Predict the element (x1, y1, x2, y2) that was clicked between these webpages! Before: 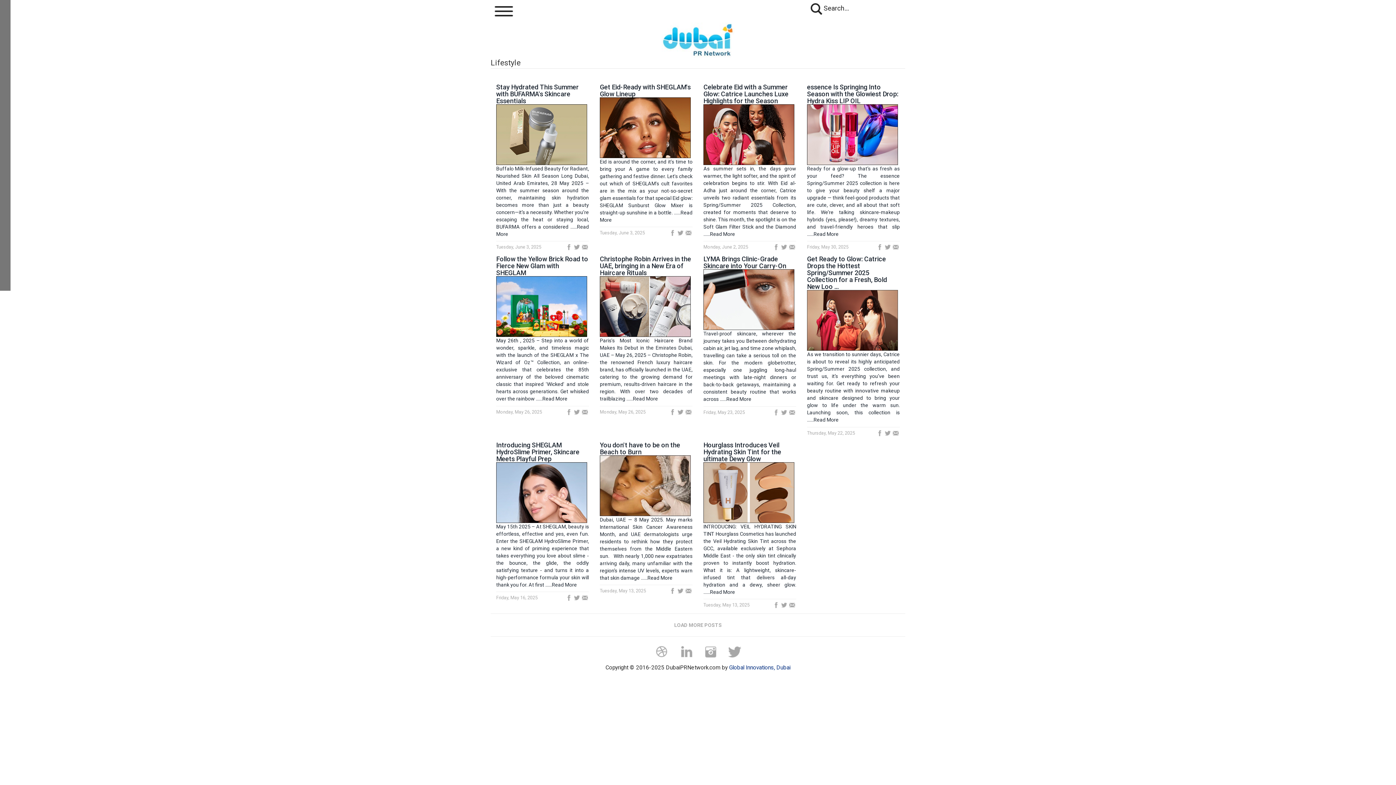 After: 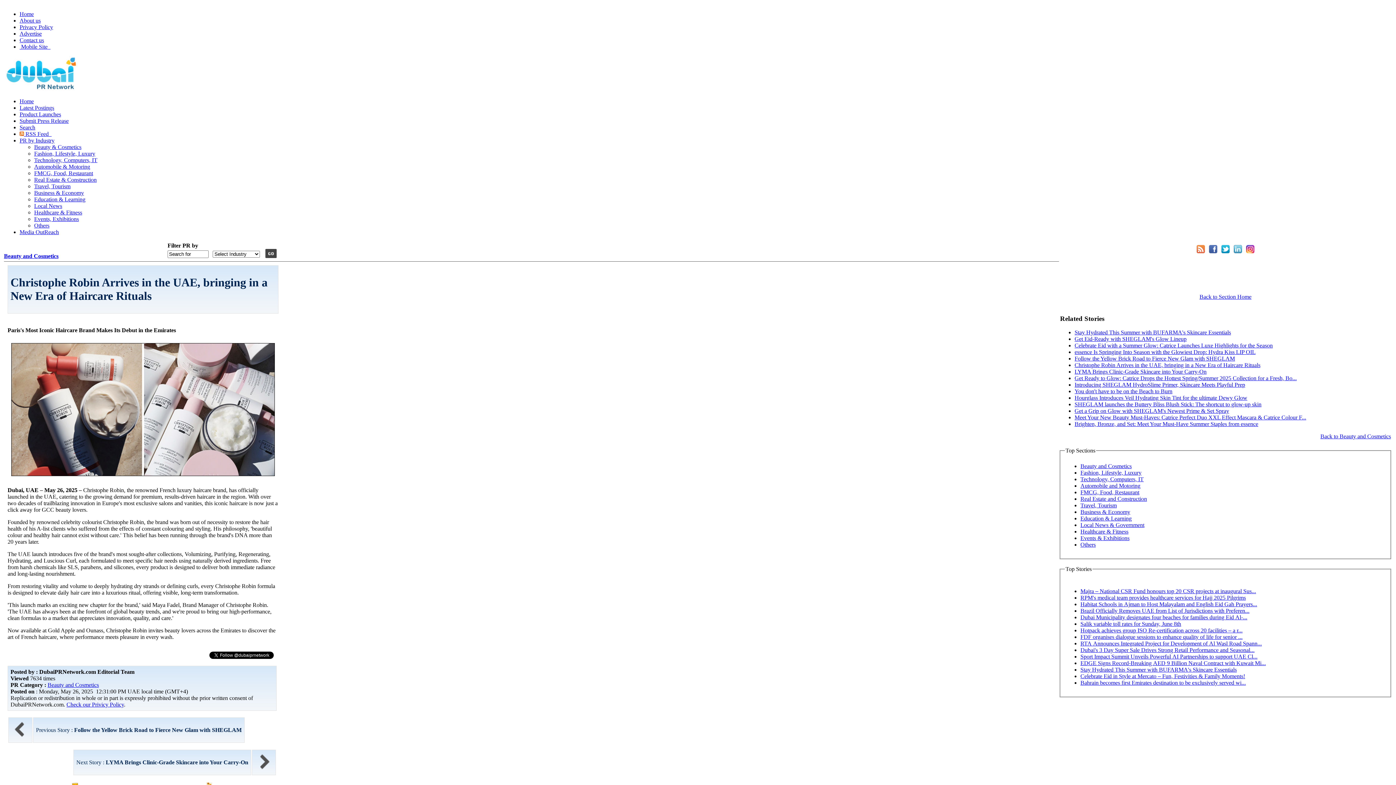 Action: label: Christophe Robin Arrives in the UAE, bringing in a New Era of Haircare Rituals

Paris's Most Iconic Haircare Brand Makes Its Debut in the Emirates Dubai, UAE – May 26, 2025 – Christophe Robin, the renowned French luxury haircare brand, has officially launched in the UAE, catering to the growing demand for premium, results-driven haircare in the region. With over two decades of trailblazing ......Read More bbox: (600, 255, 692, 402)